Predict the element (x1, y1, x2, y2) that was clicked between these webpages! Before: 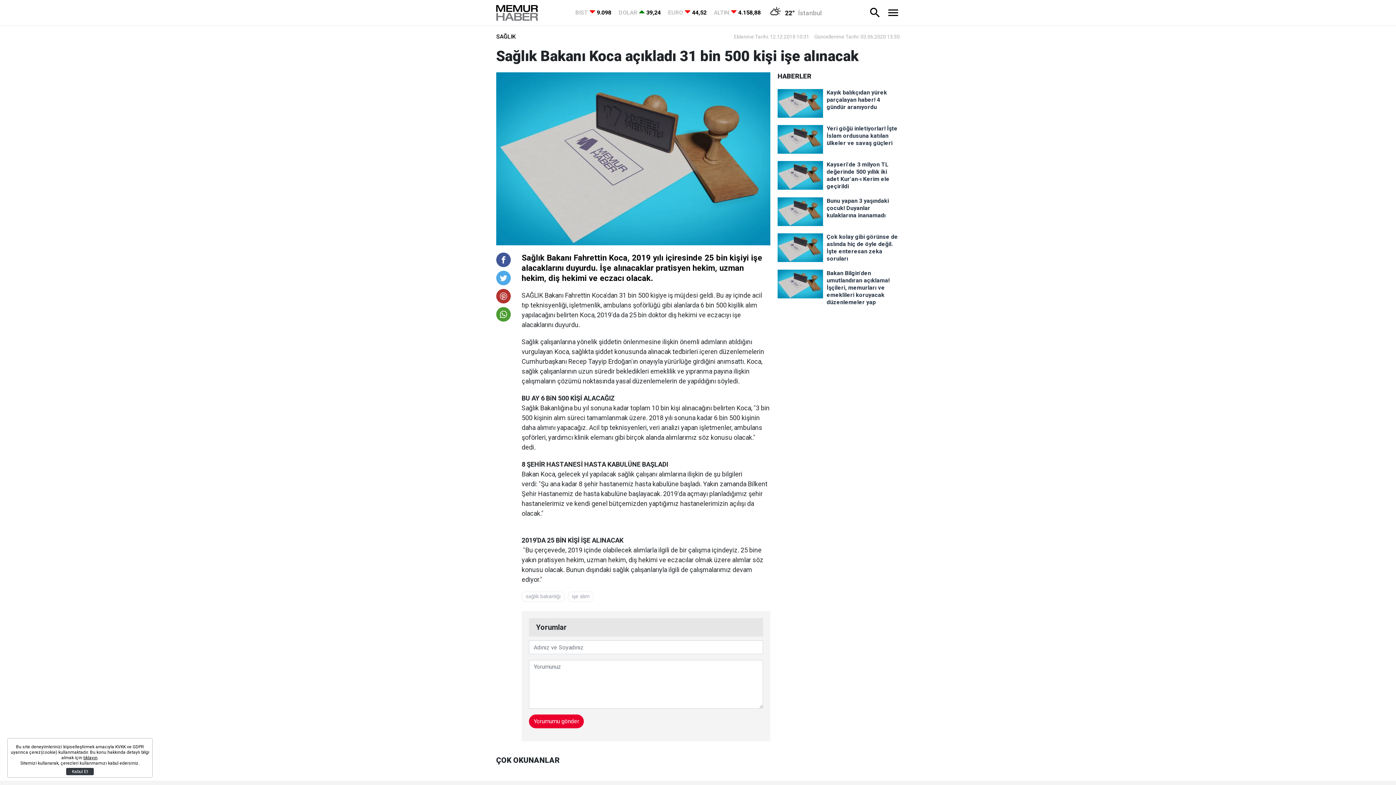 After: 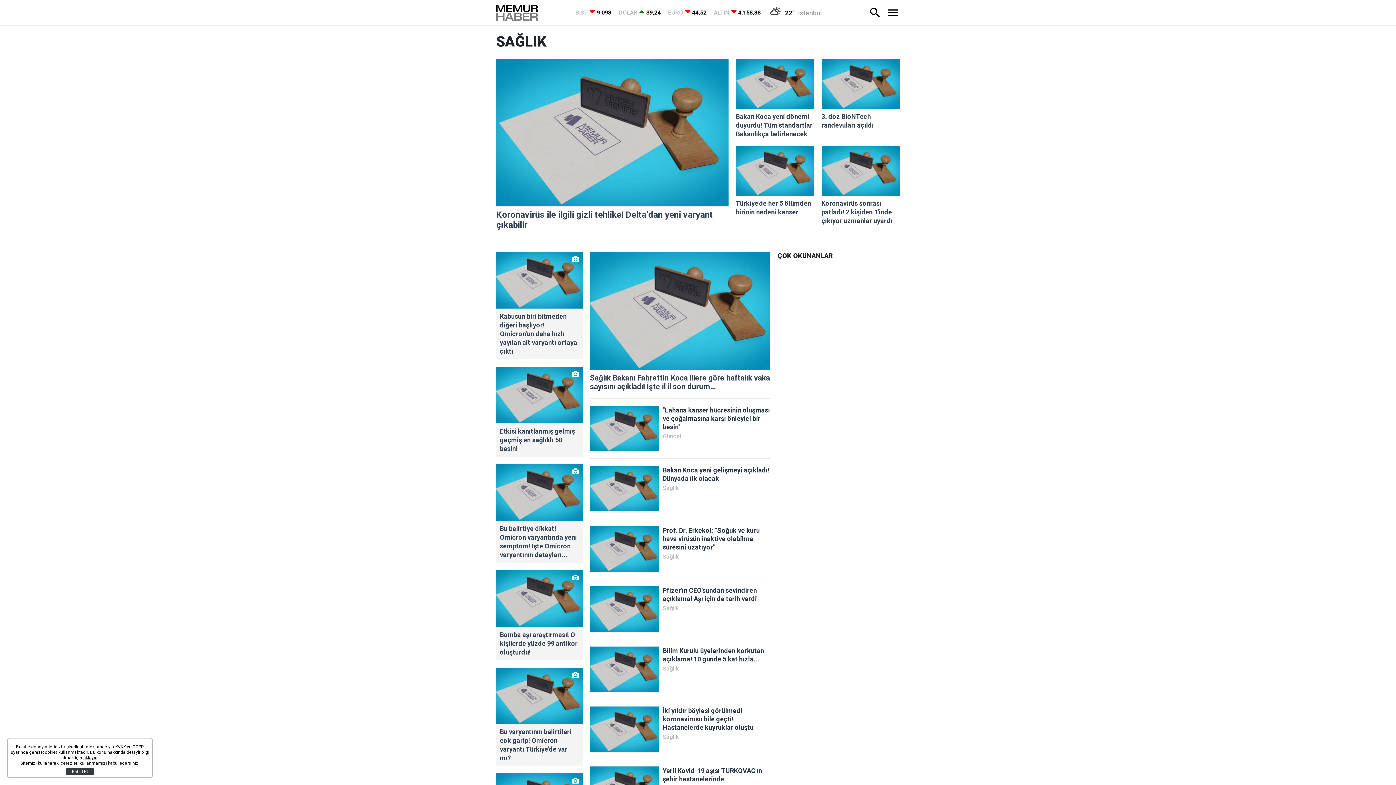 Action: bbox: (496, 33, 516, 40) label: SAĞLIK